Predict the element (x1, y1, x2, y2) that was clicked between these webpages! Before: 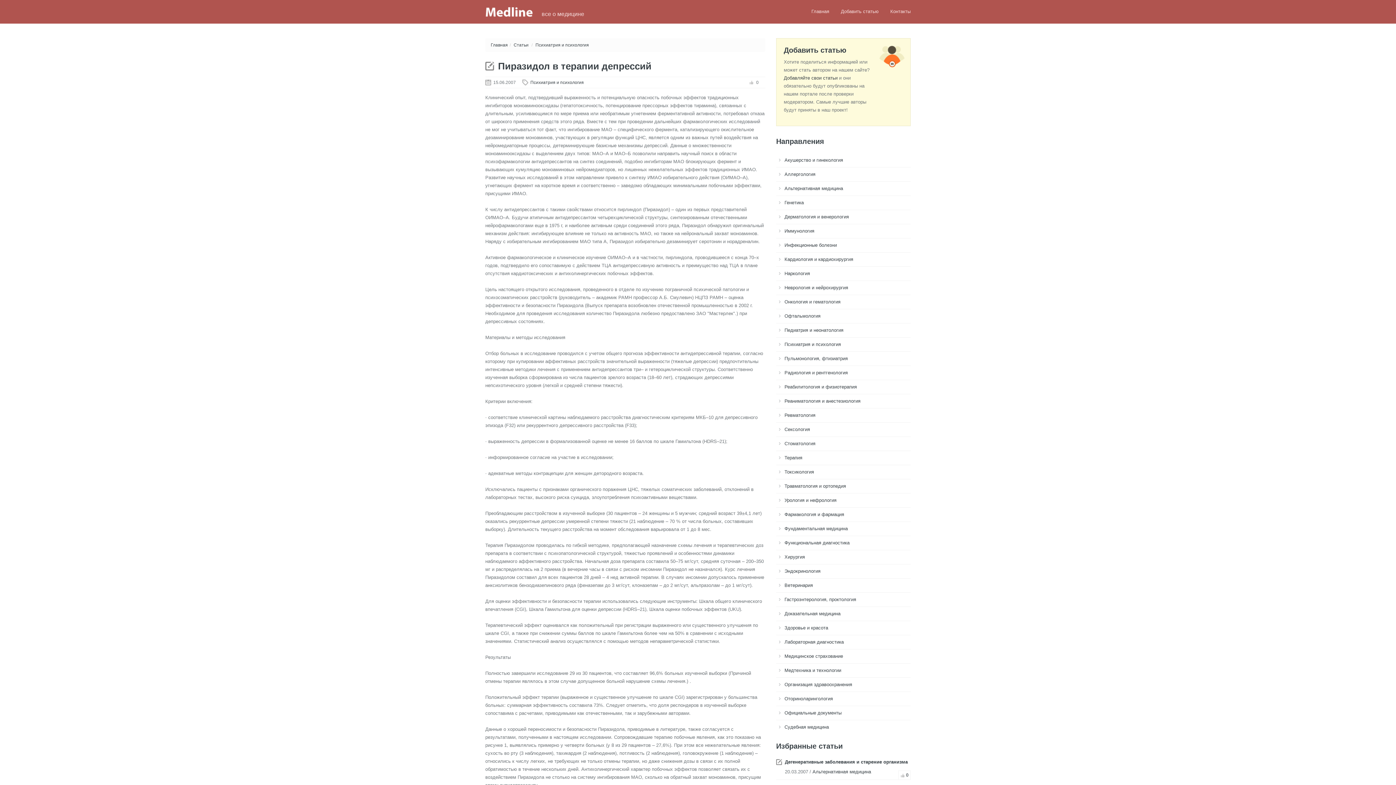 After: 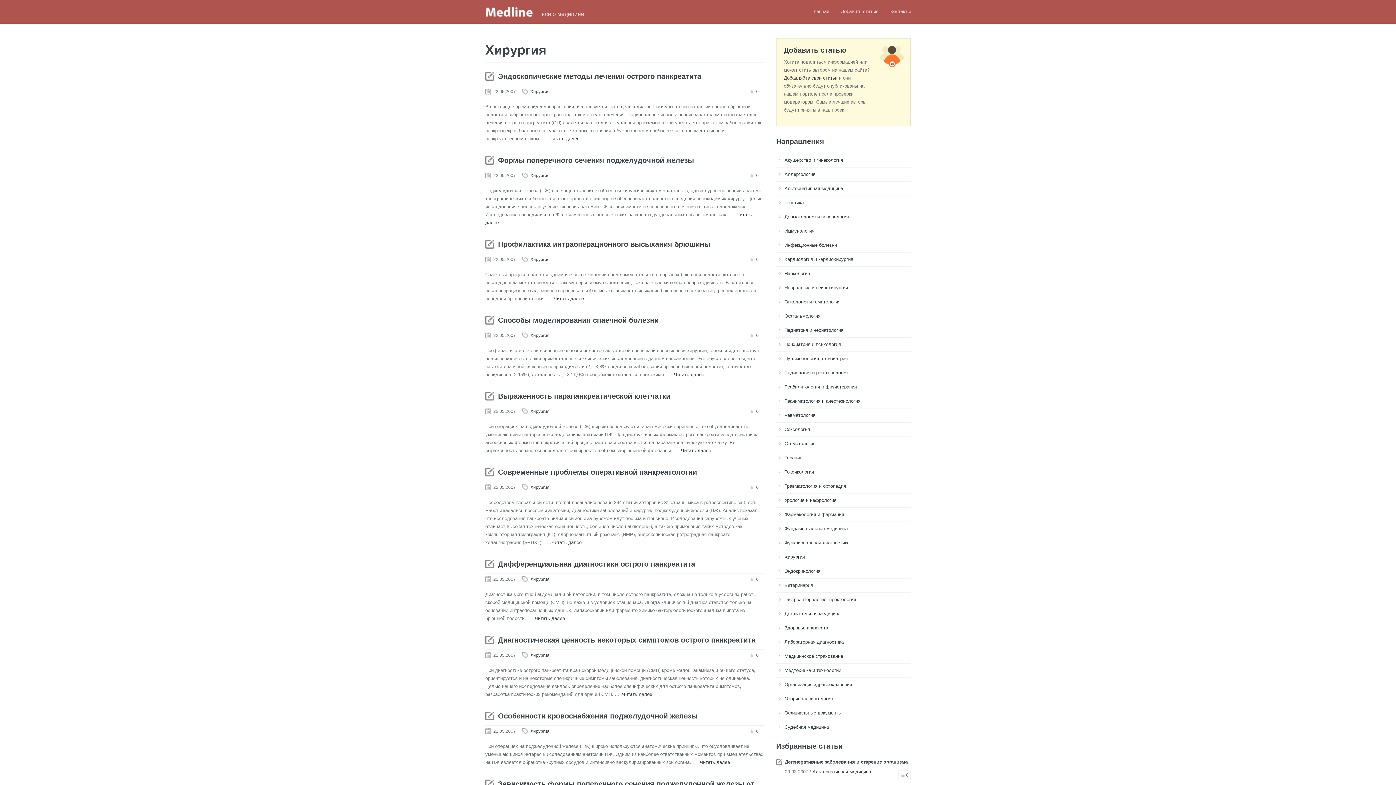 Action: label: Хирургия bbox: (784, 554, 805, 560)